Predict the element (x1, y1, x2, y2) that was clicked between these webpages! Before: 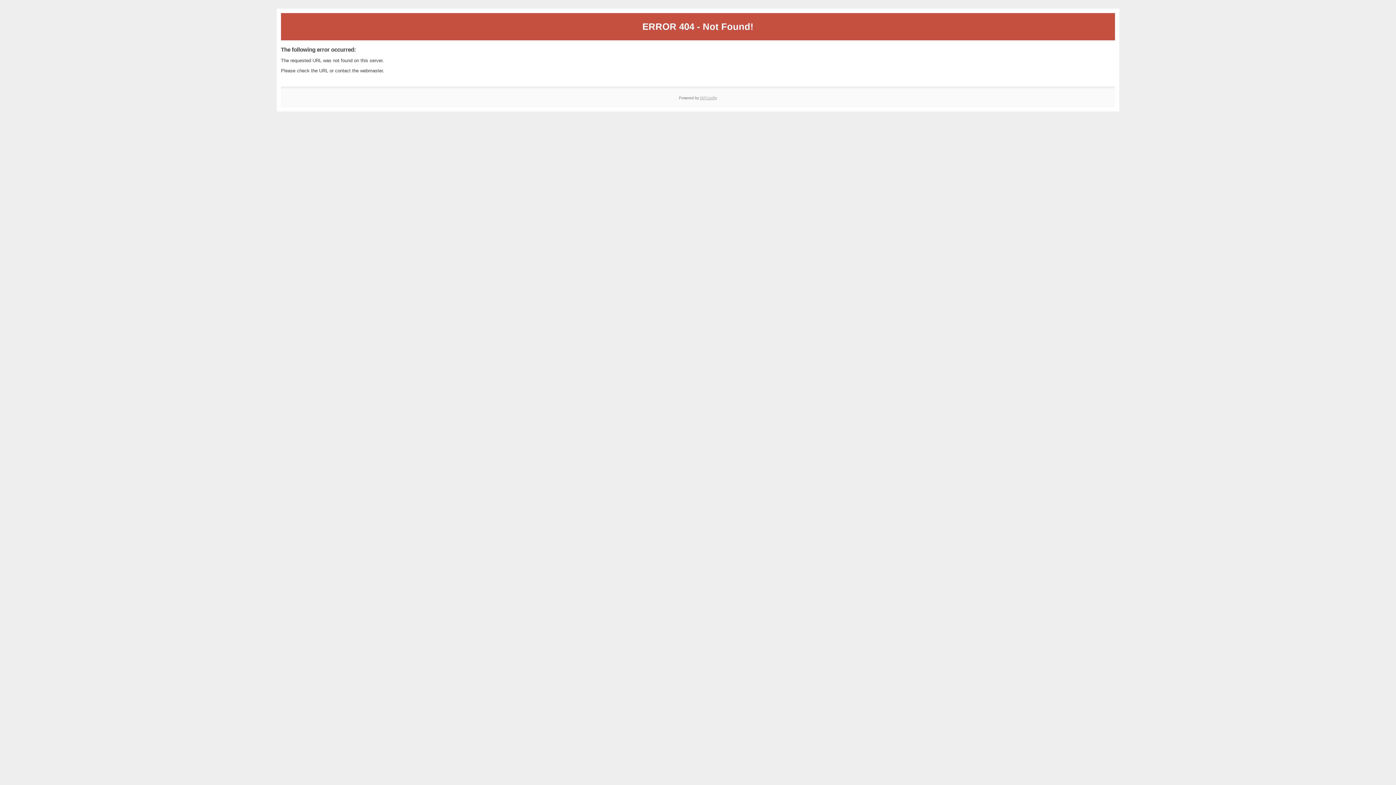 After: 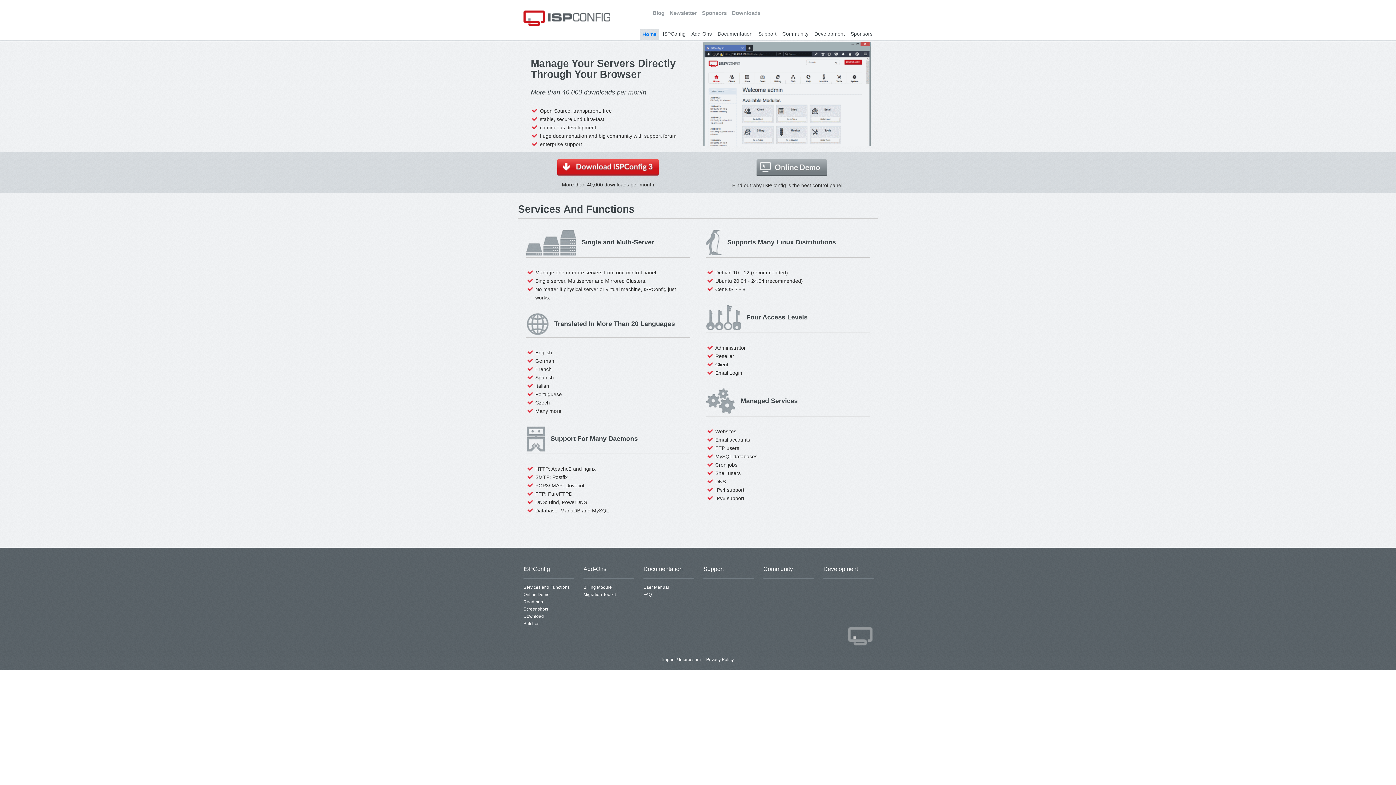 Action: label: ISPConfig bbox: (700, 95, 717, 99)